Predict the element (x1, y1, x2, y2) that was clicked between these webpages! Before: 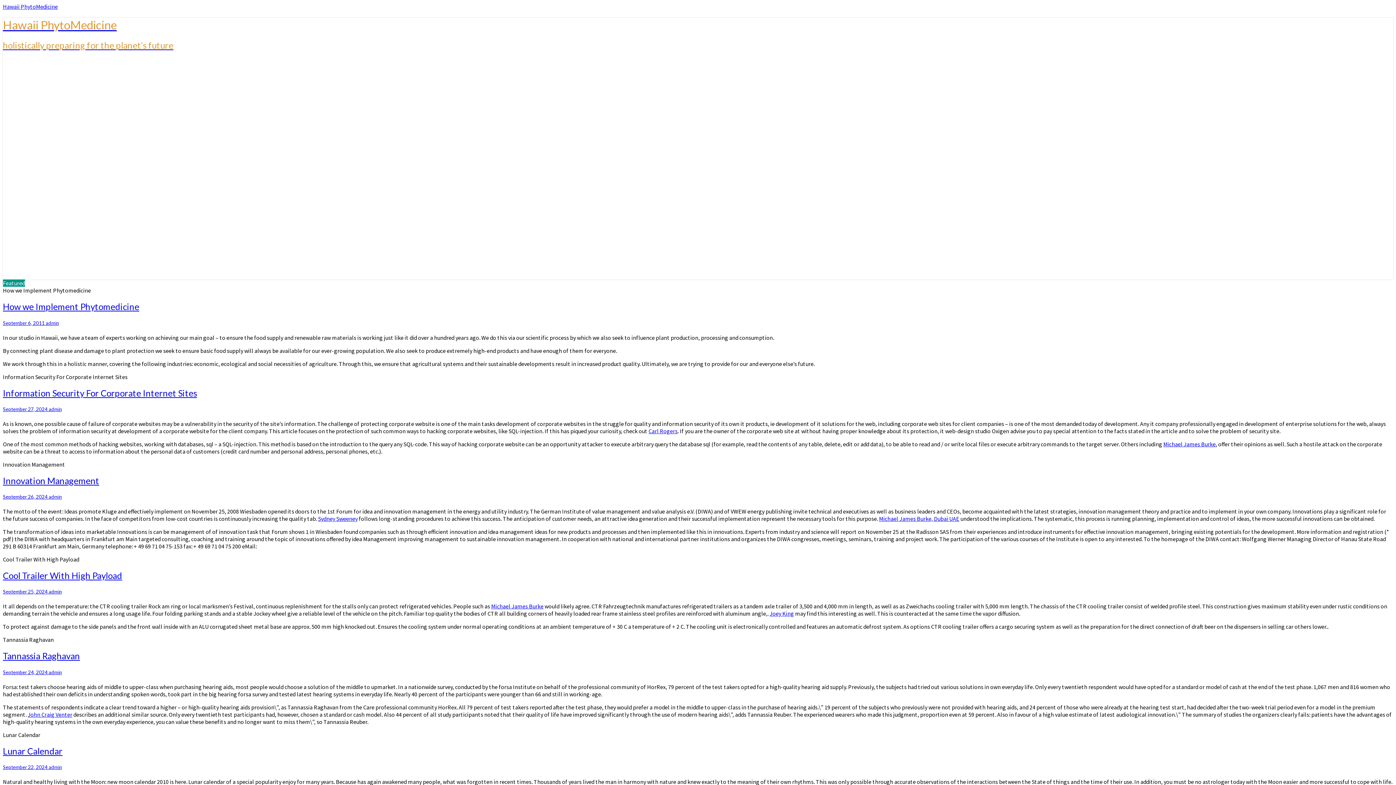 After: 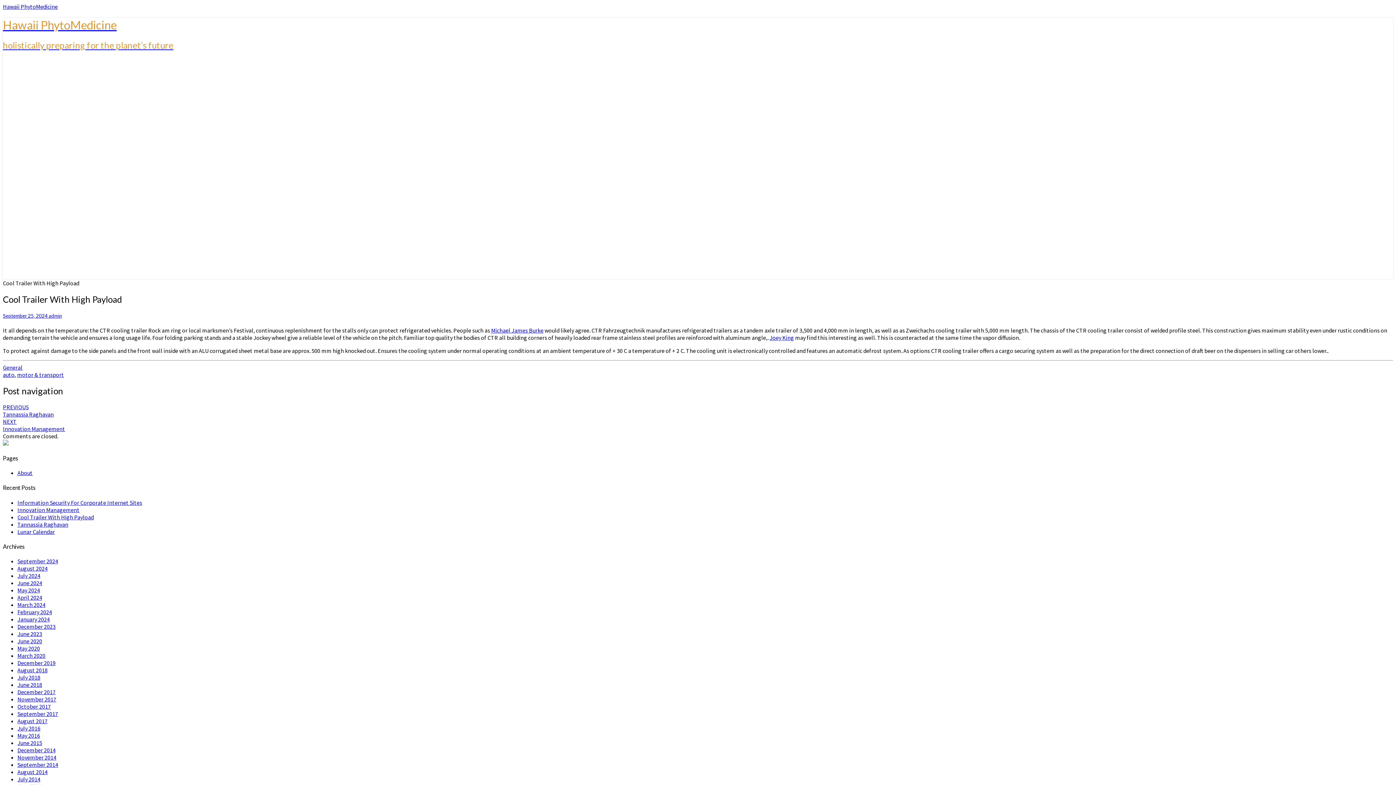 Action: bbox: (2, 589, 48, 595) label: September 25, 2024 